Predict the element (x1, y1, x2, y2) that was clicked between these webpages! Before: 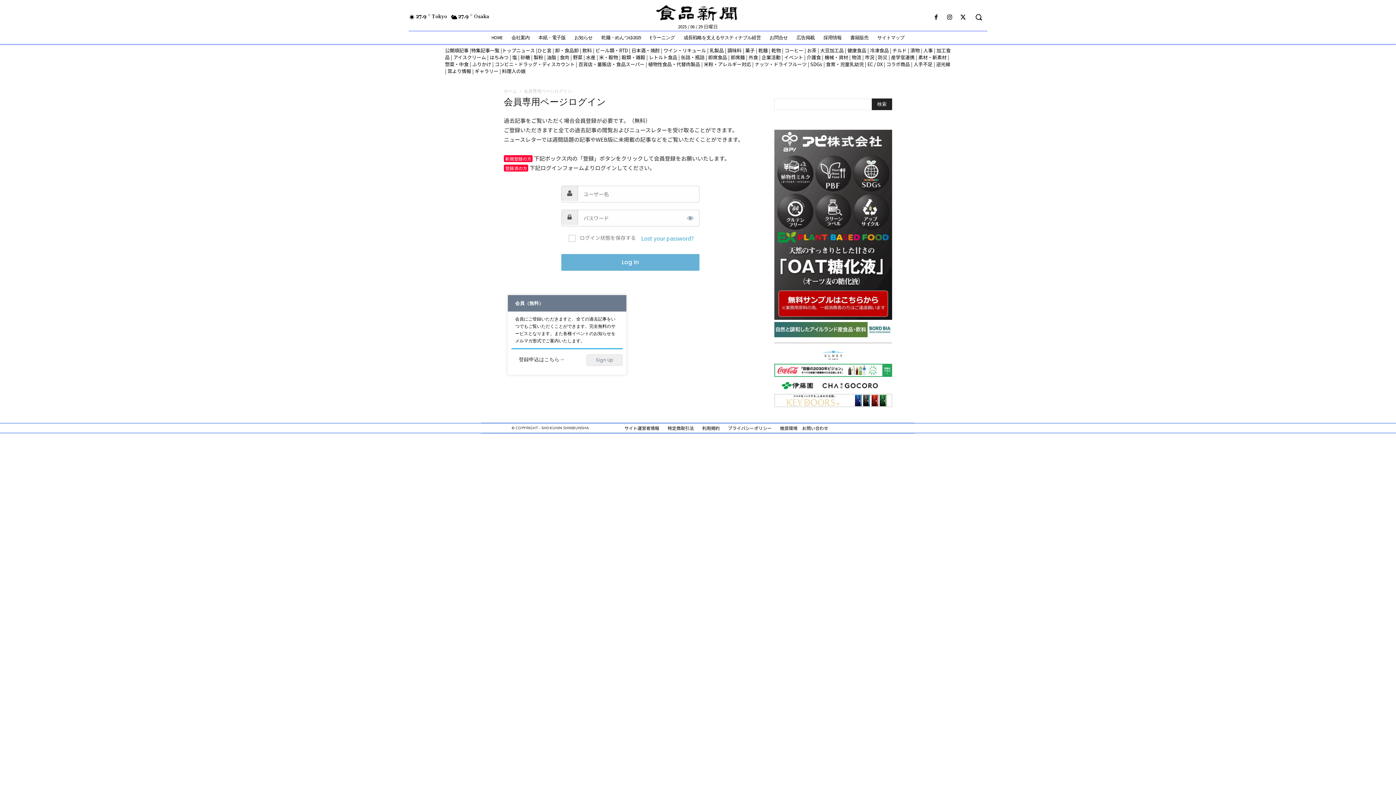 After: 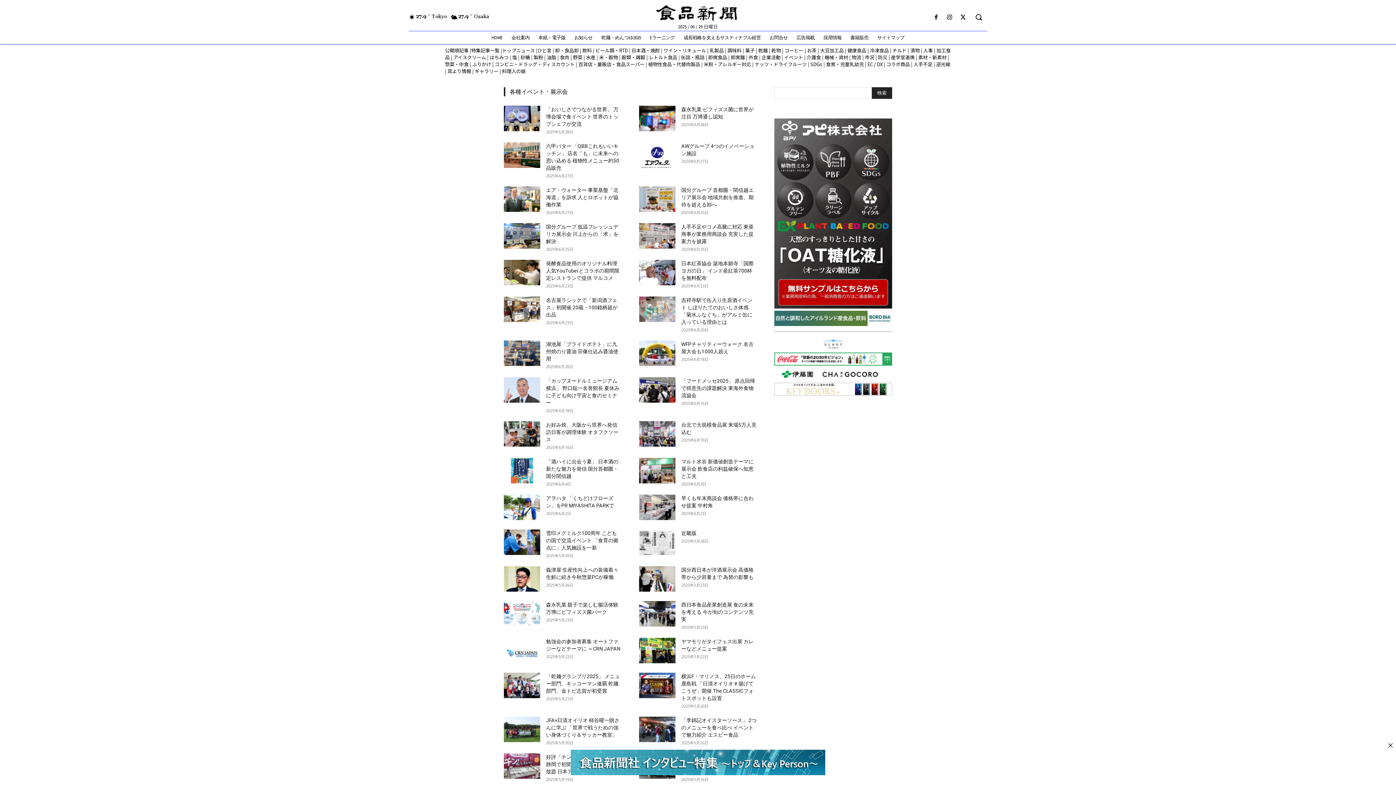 Action: label: イベント bbox: (784, 53, 803, 60)